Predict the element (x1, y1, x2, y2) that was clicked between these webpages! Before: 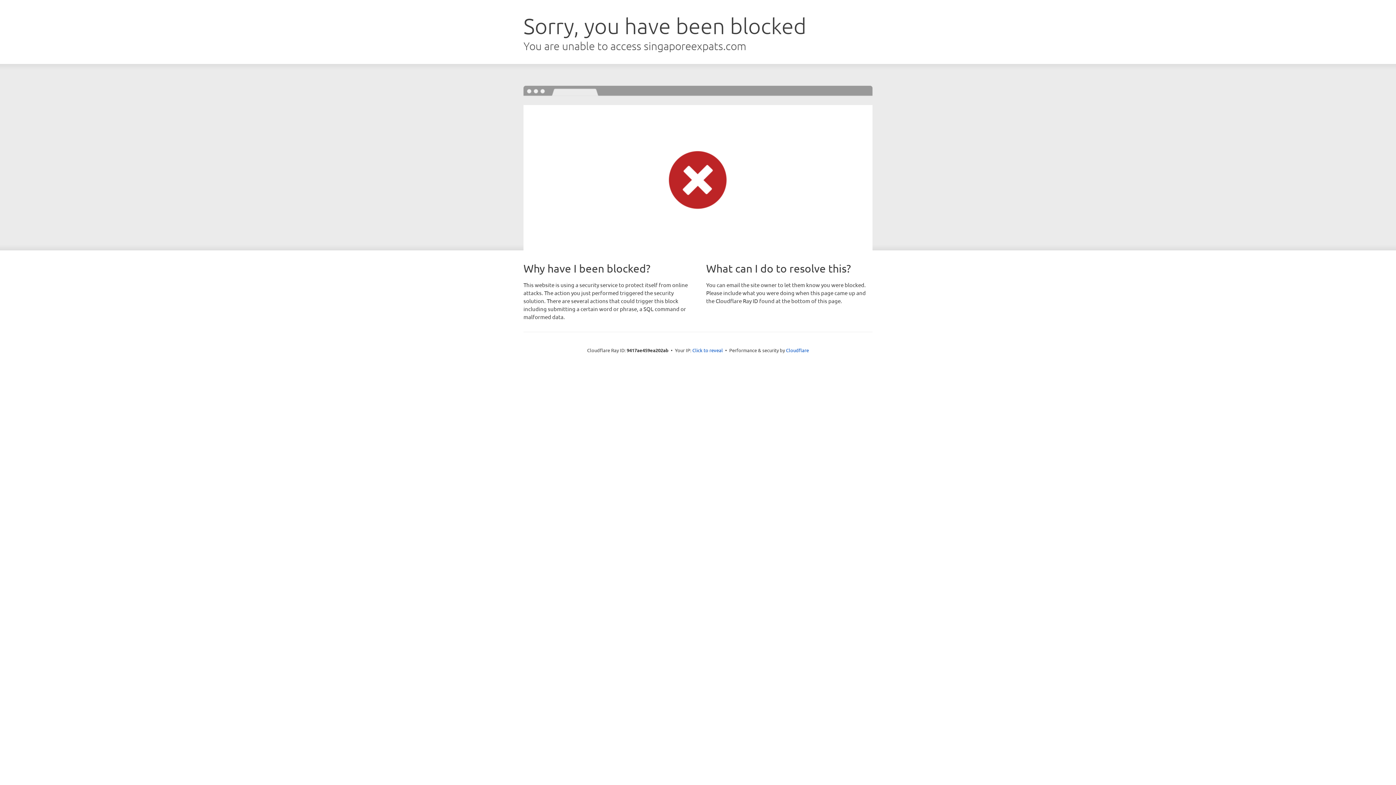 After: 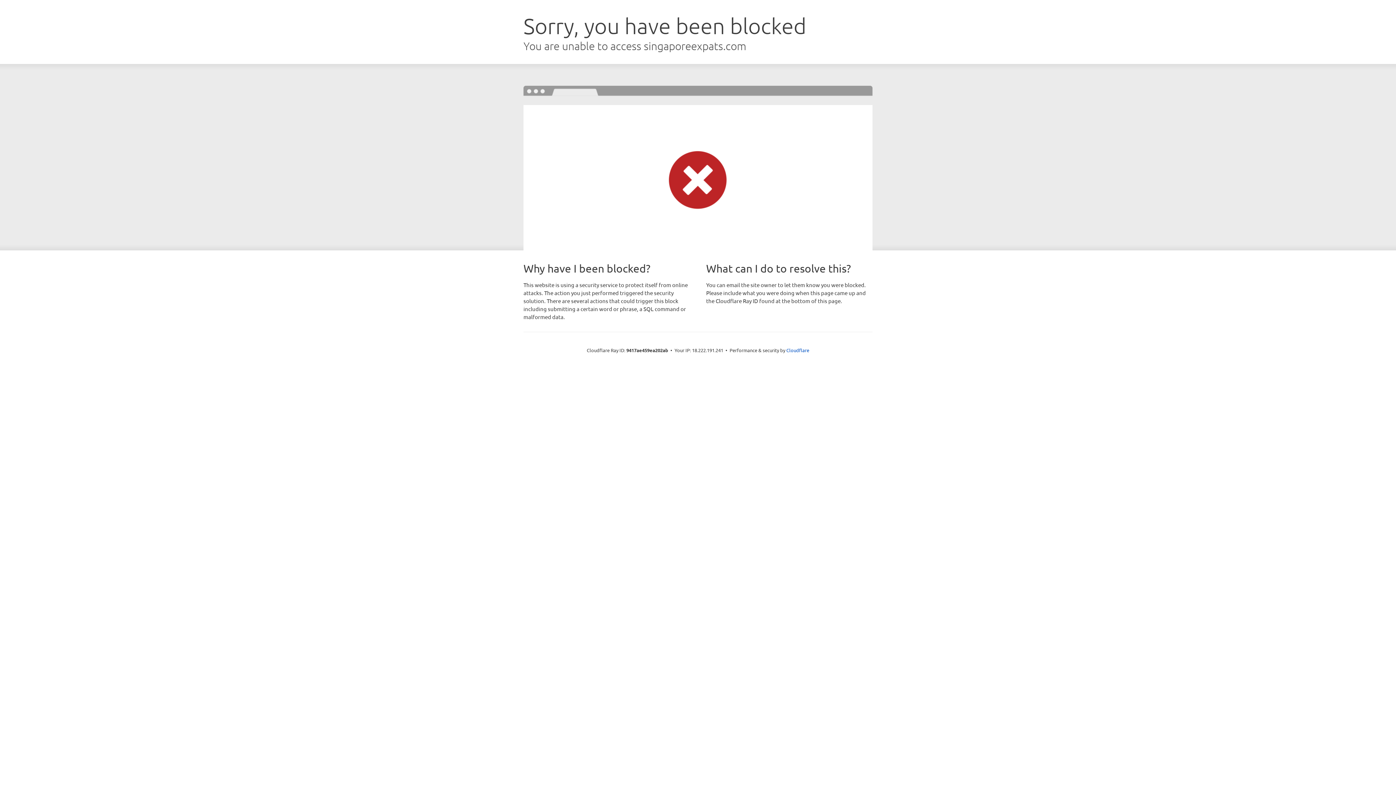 Action: label: Click to reveal bbox: (692, 346, 723, 353)